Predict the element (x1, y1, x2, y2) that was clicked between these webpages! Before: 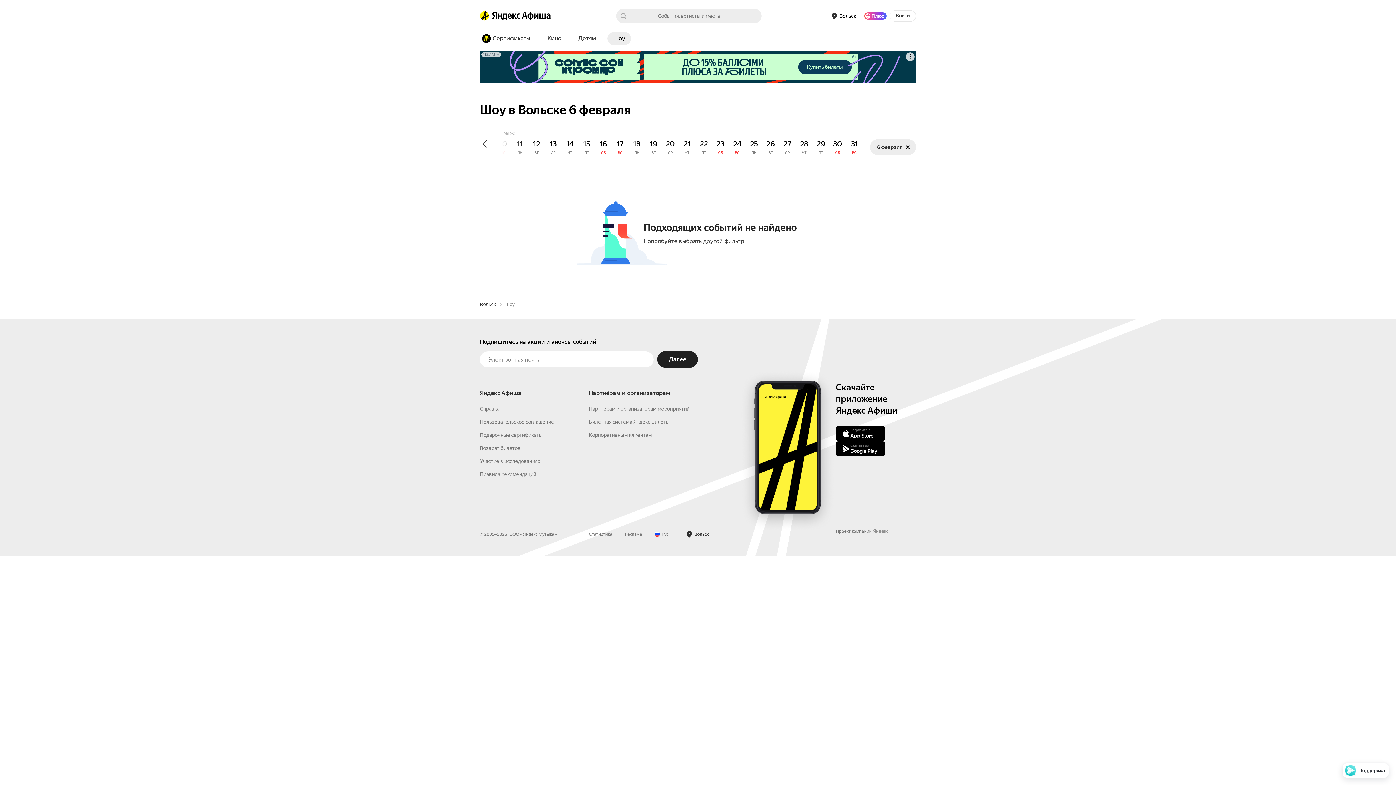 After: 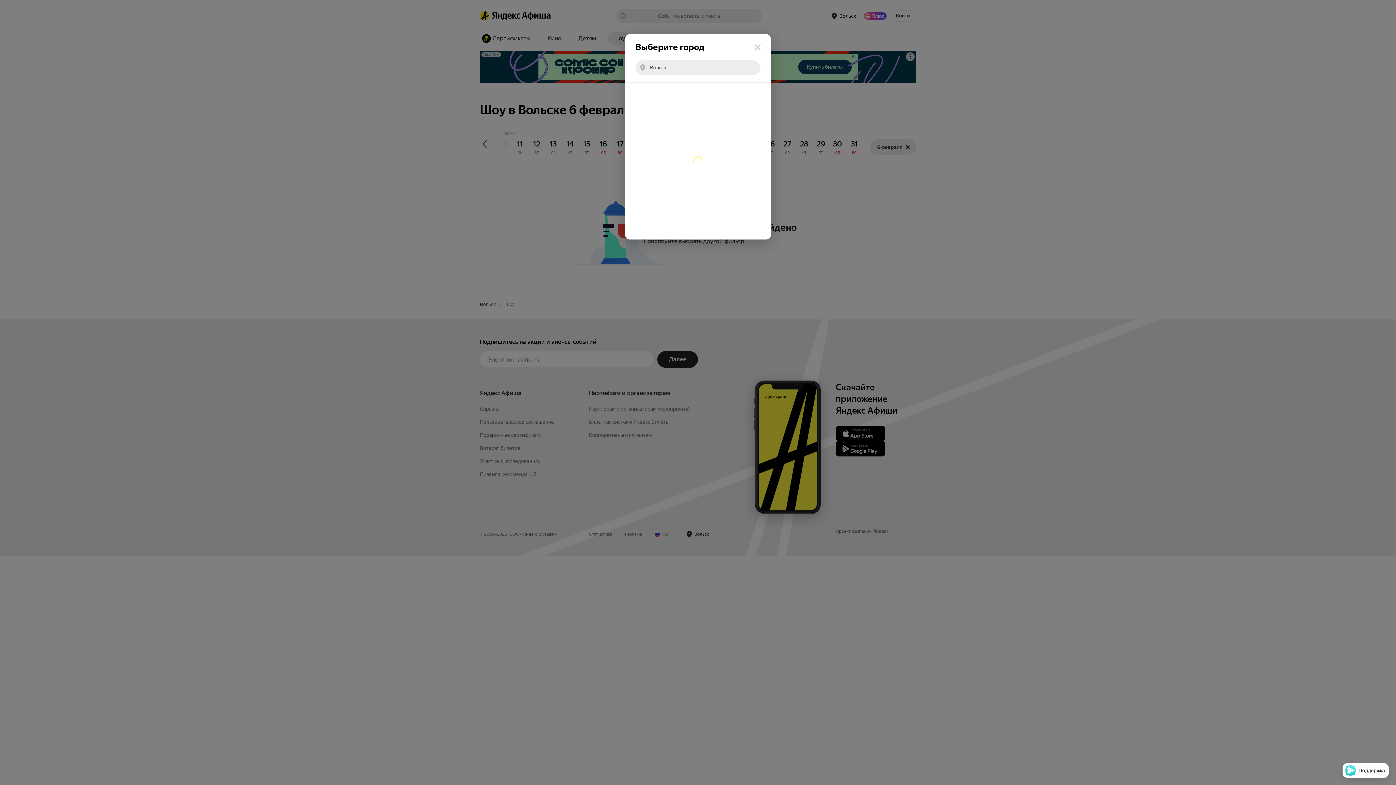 Action: bbox: (682, 645, 713, 656) label: город: Вольск. Изменить город